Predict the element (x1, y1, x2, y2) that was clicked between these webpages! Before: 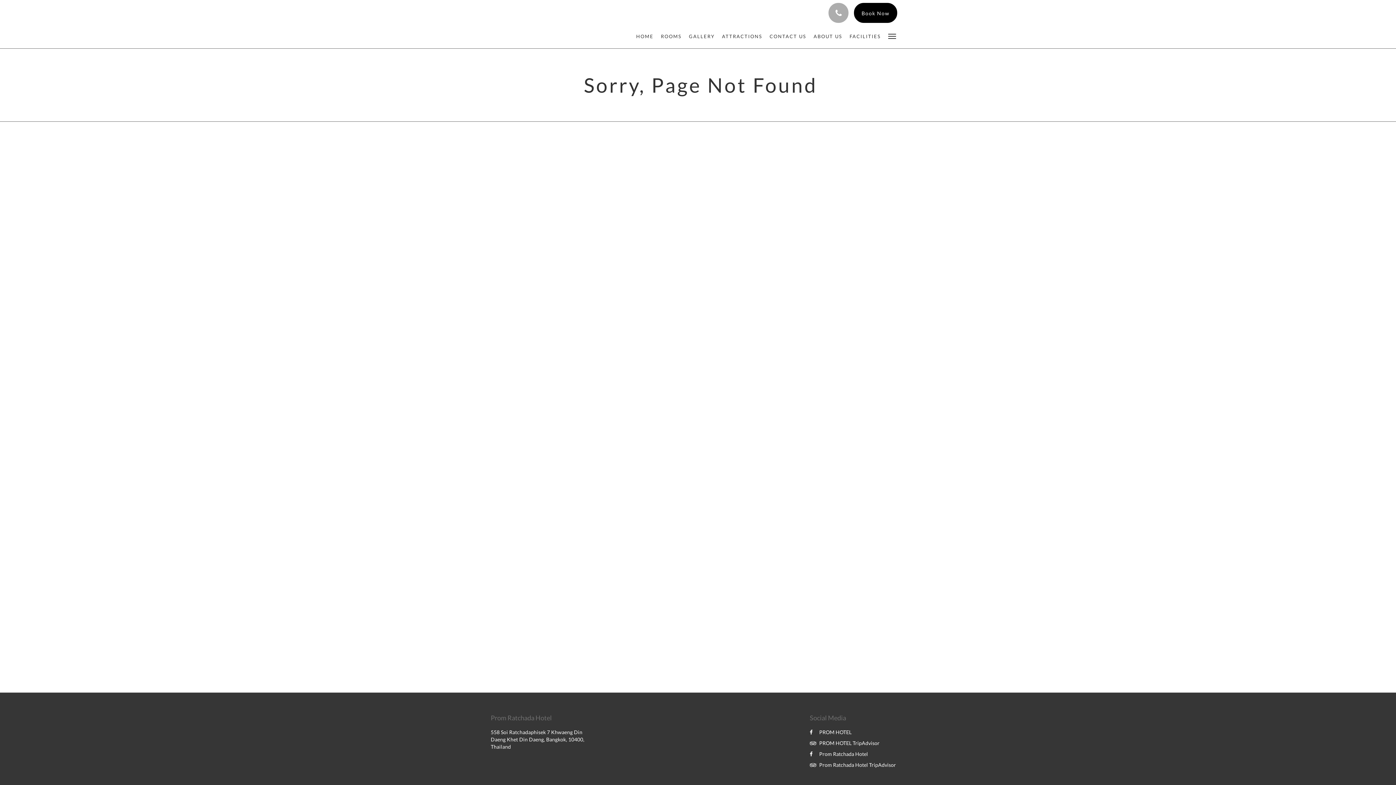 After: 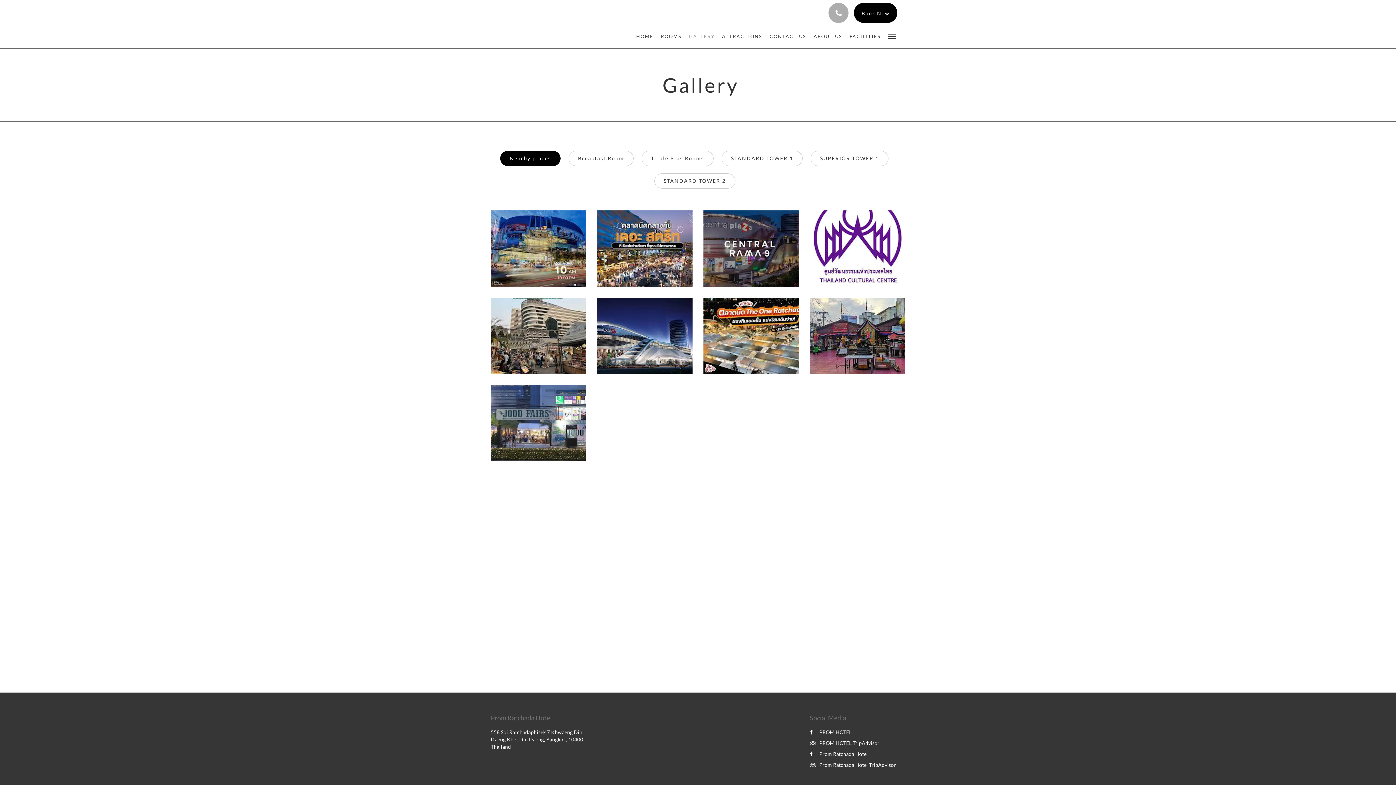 Action: bbox: (685, 24, 718, 48) label: GALLERY